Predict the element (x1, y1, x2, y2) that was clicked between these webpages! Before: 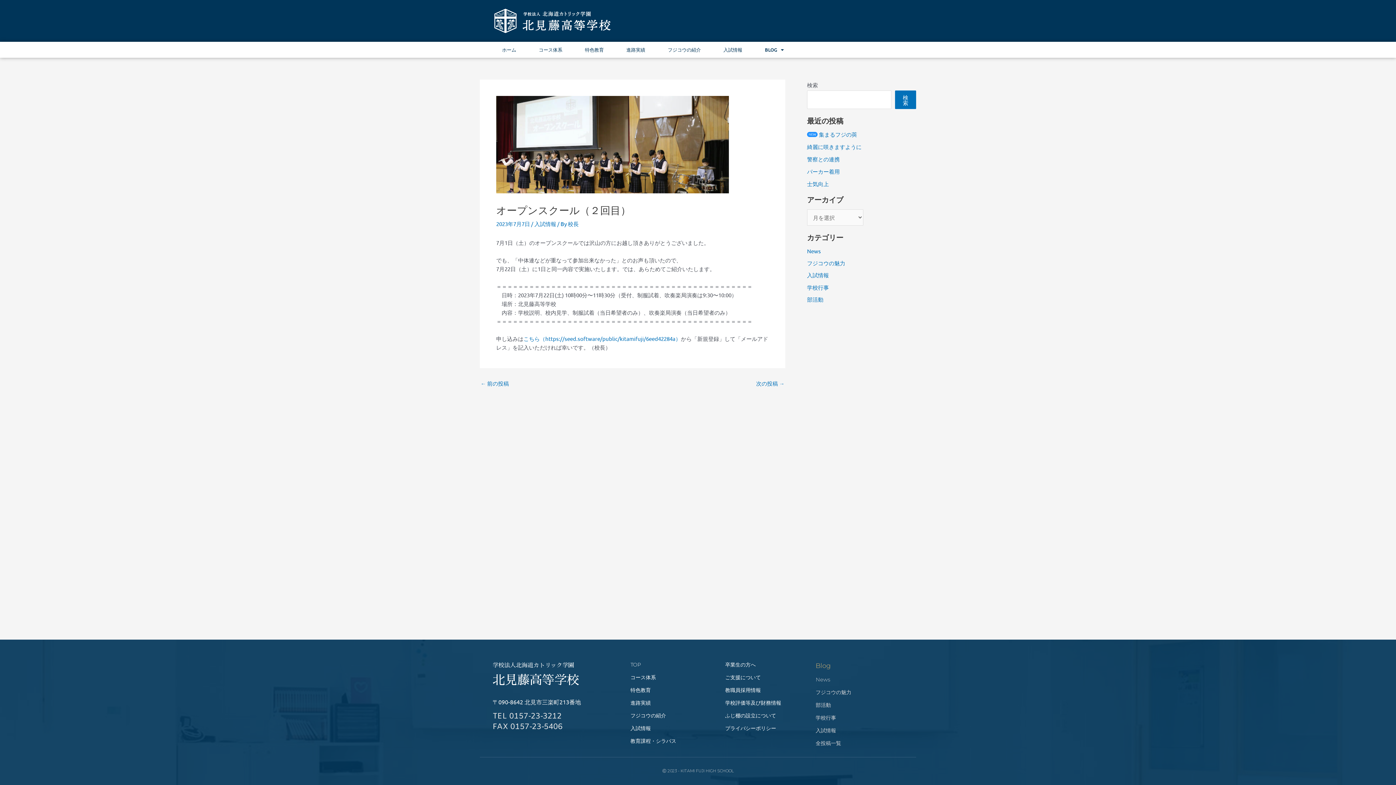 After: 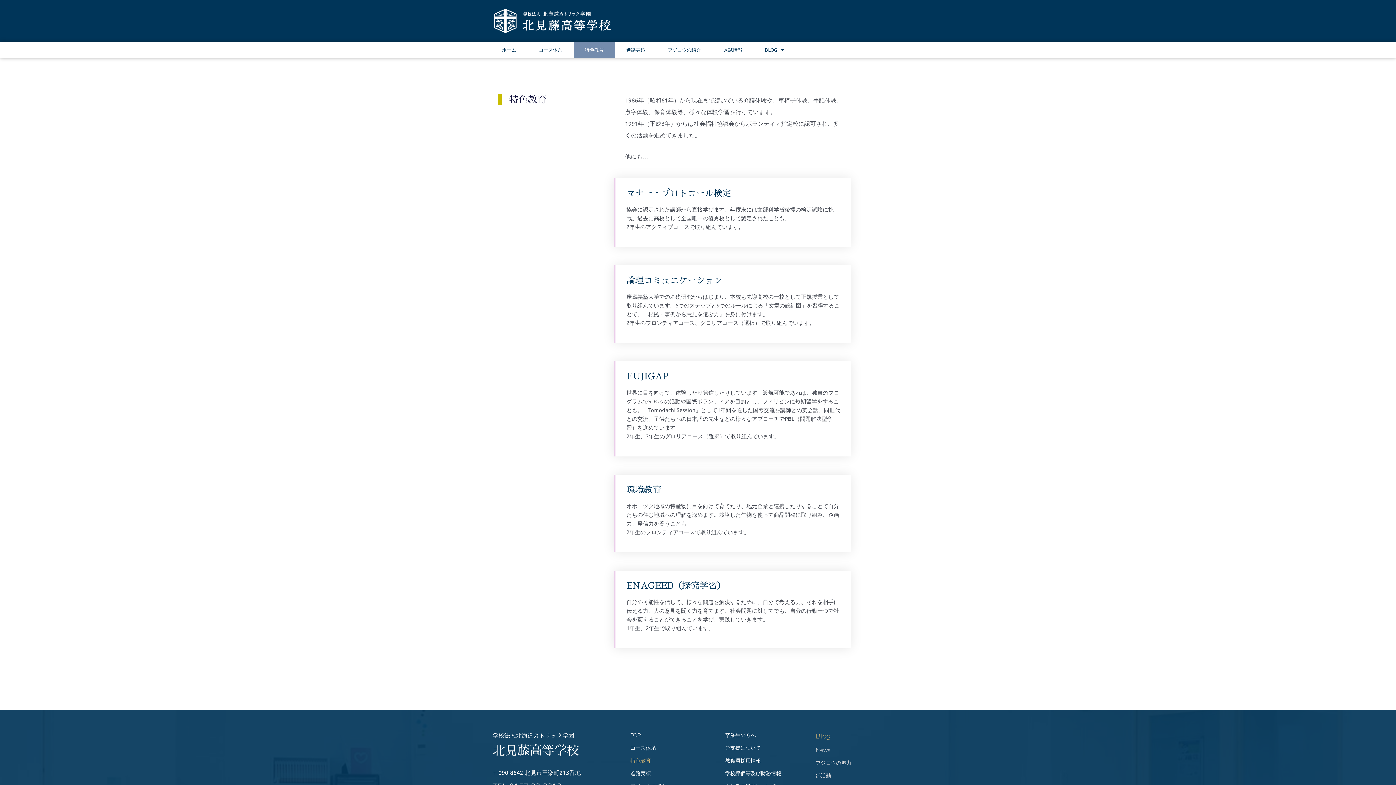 Action: label: 特色教育 bbox: (630, 688, 710, 693)